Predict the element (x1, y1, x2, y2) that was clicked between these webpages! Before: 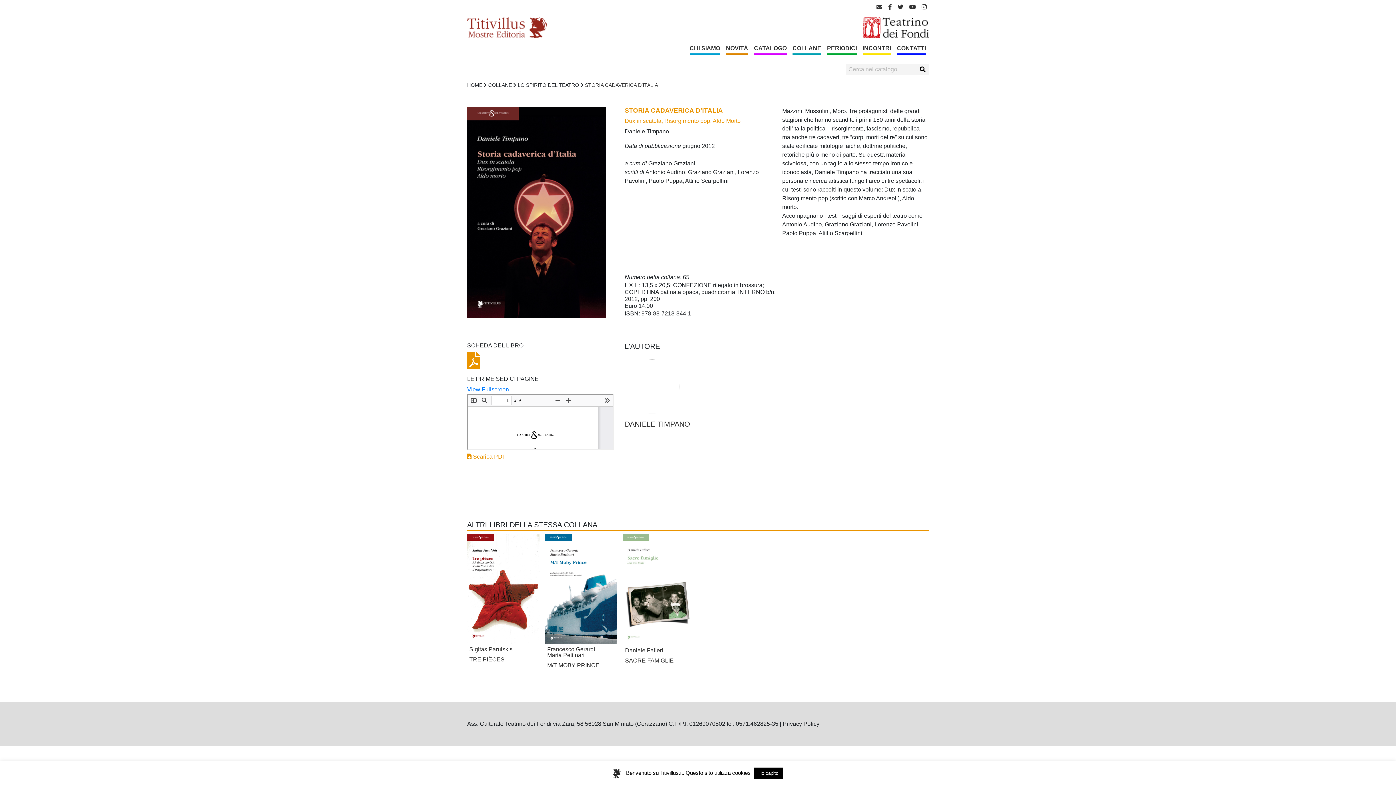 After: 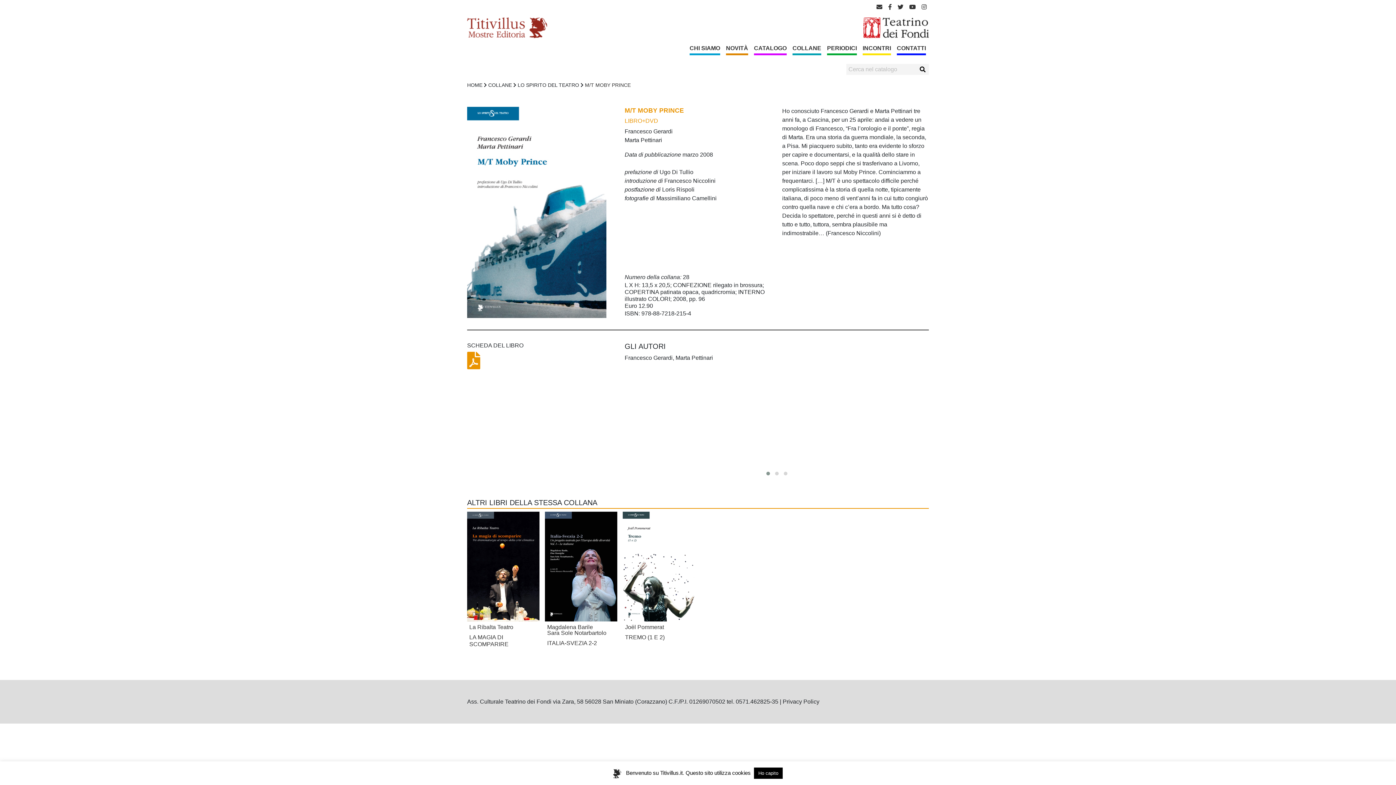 Action: bbox: (545, 534, 617, 644)